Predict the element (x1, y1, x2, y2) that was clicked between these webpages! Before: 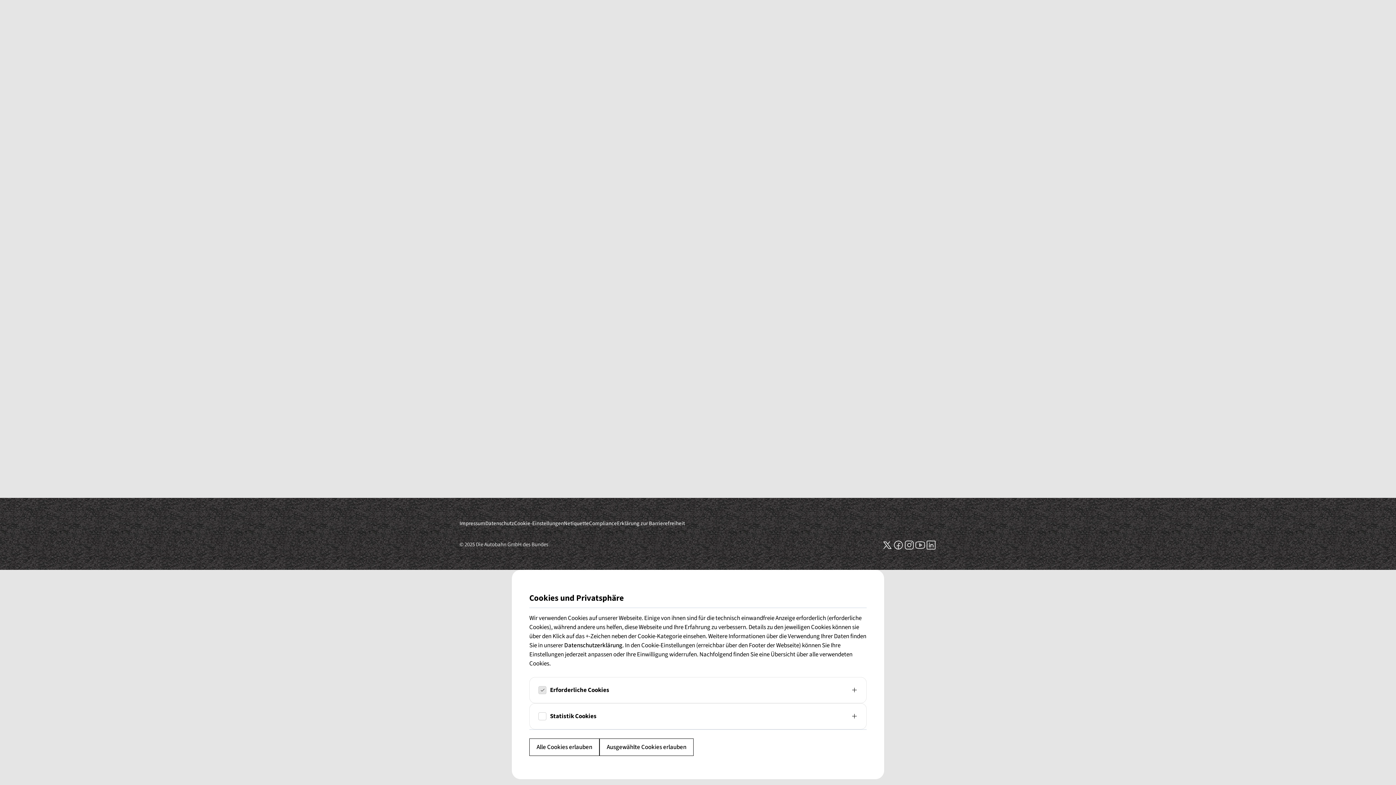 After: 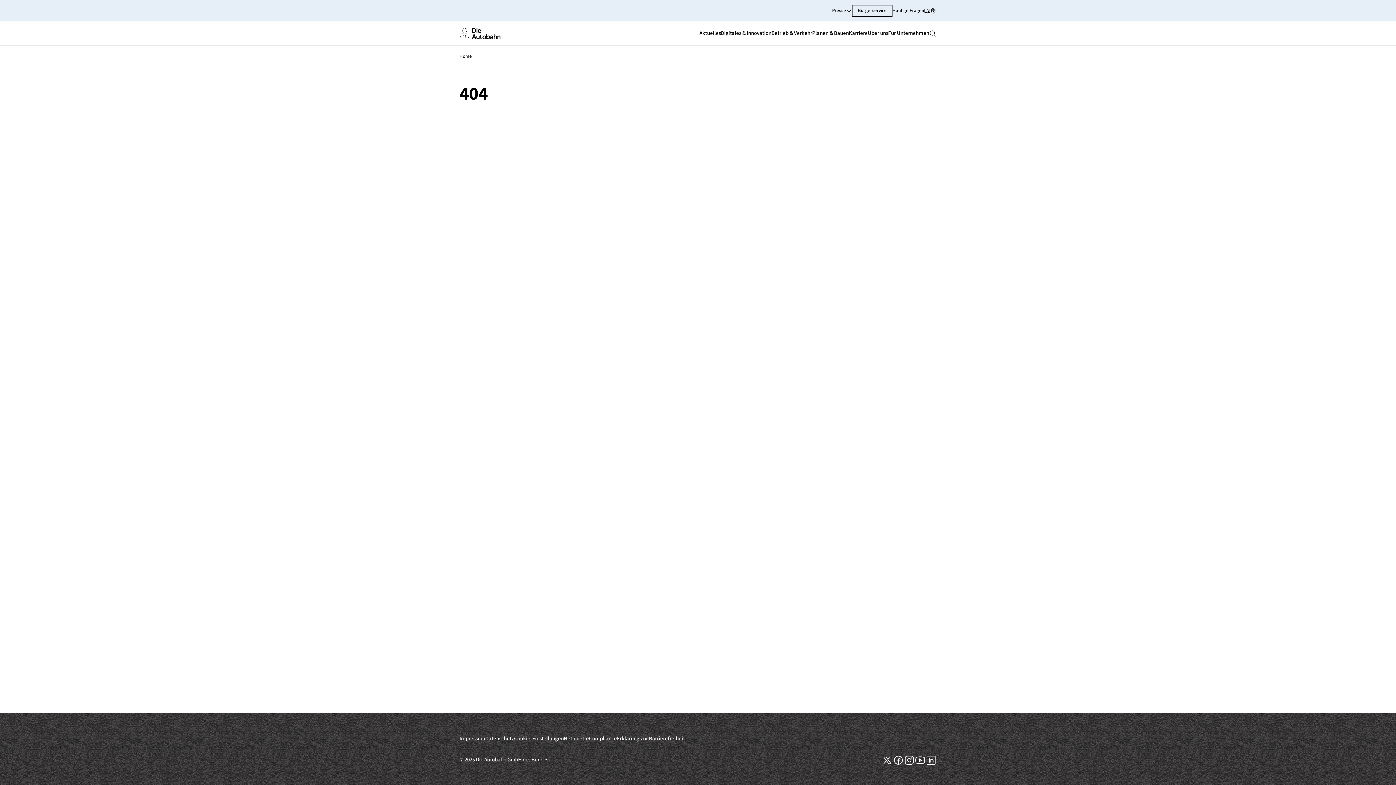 Action: bbox: (529, 738, 599, 756) label: Alle Cookies erlauben